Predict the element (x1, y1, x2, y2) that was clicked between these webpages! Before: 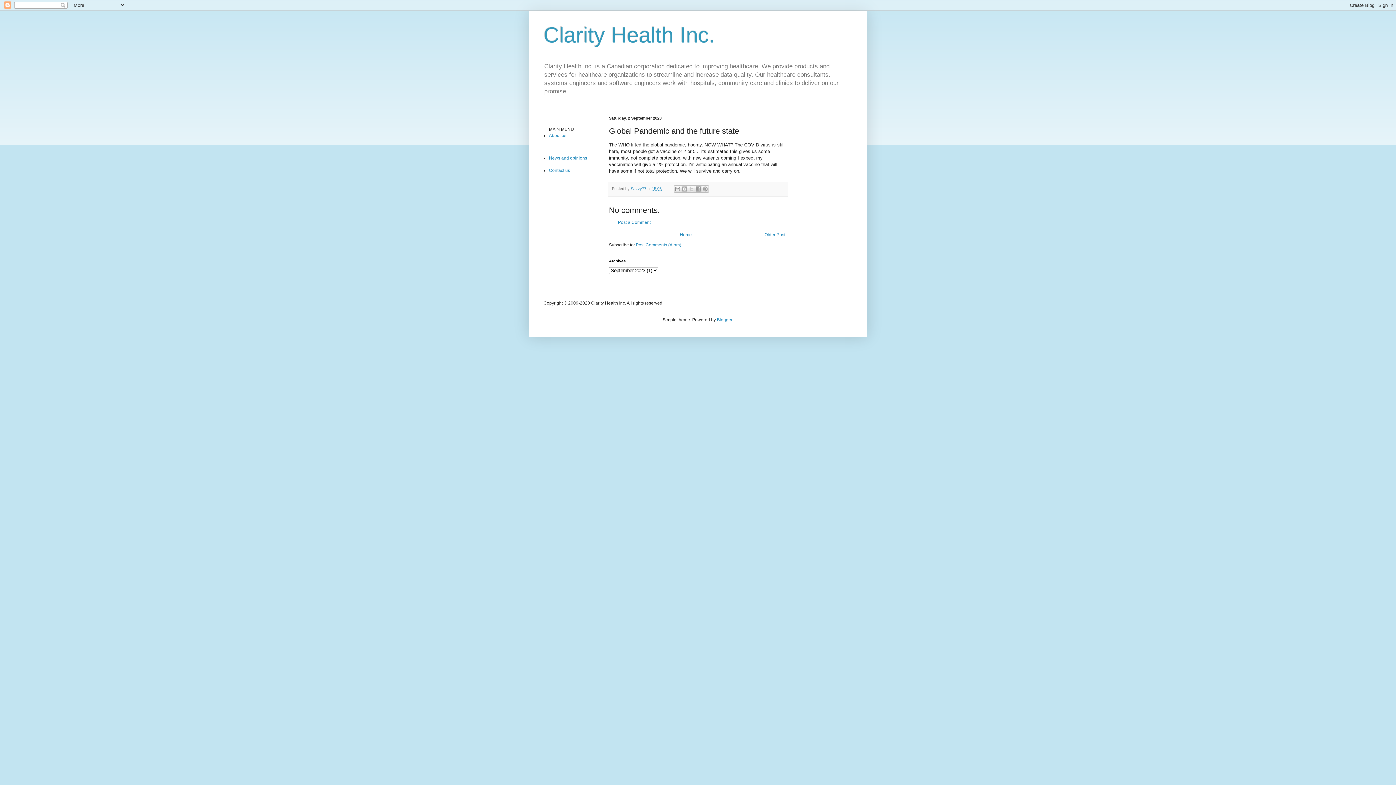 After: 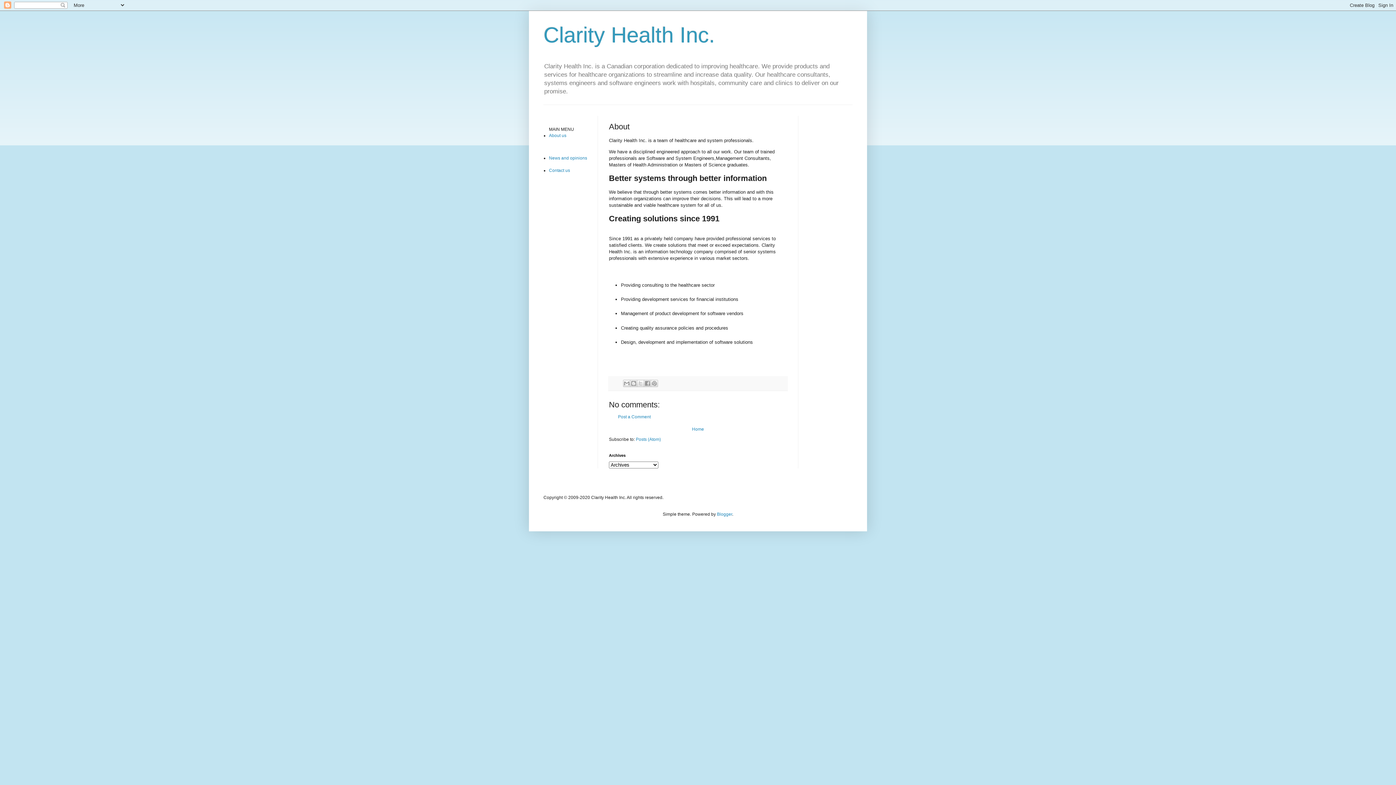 Action: bbox: (549, 133, 566, 138) label: About us